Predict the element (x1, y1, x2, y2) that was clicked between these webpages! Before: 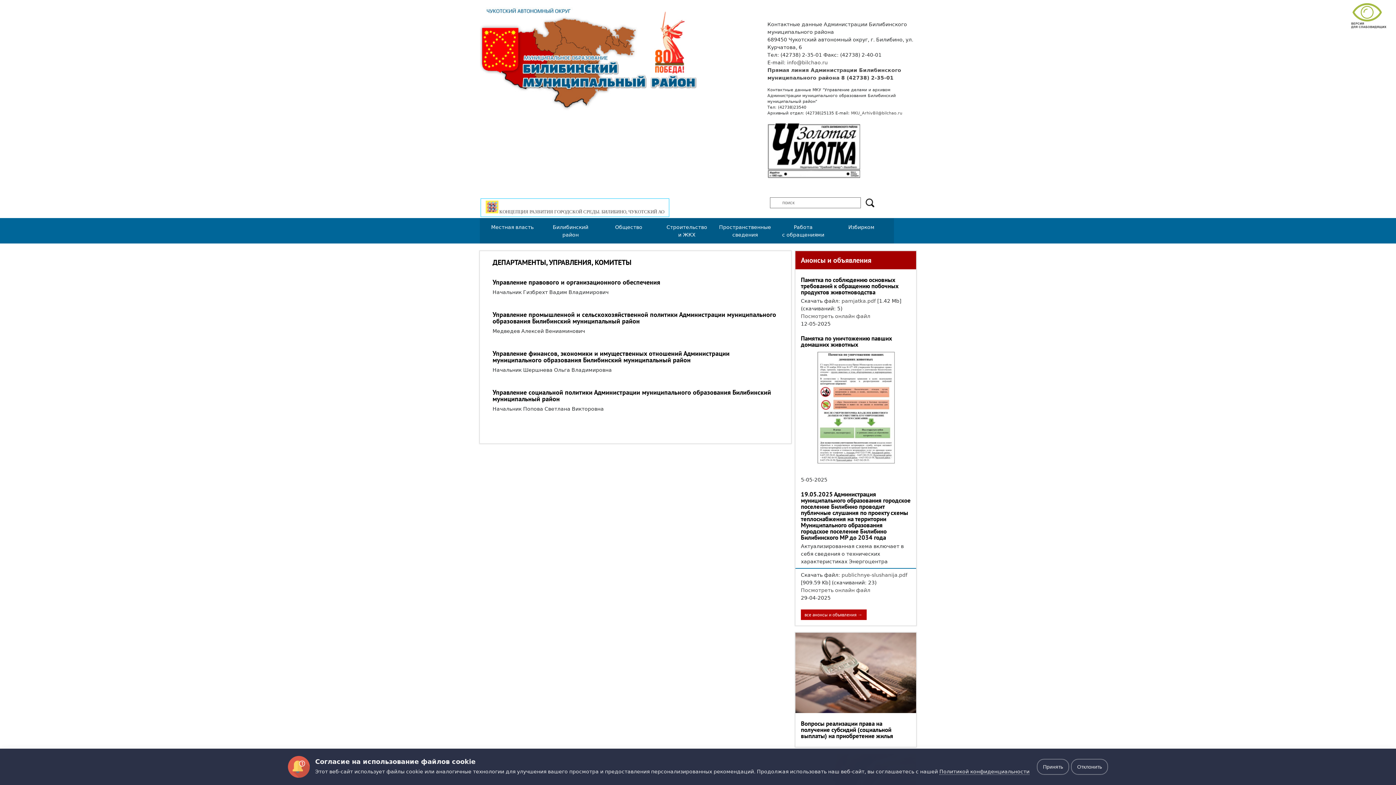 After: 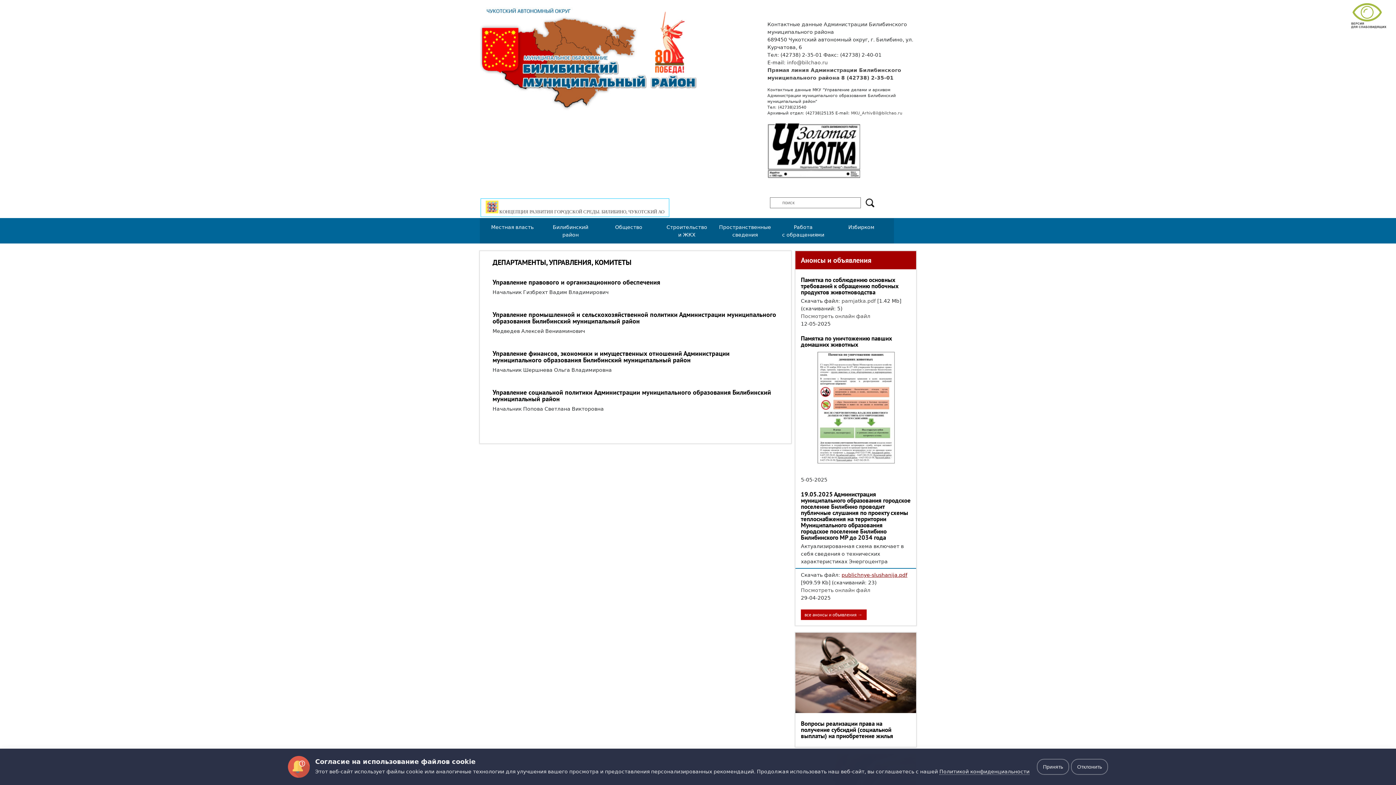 Action: label: publichnye-slushanija.pdf bbox: (841, 572, 907, 578)